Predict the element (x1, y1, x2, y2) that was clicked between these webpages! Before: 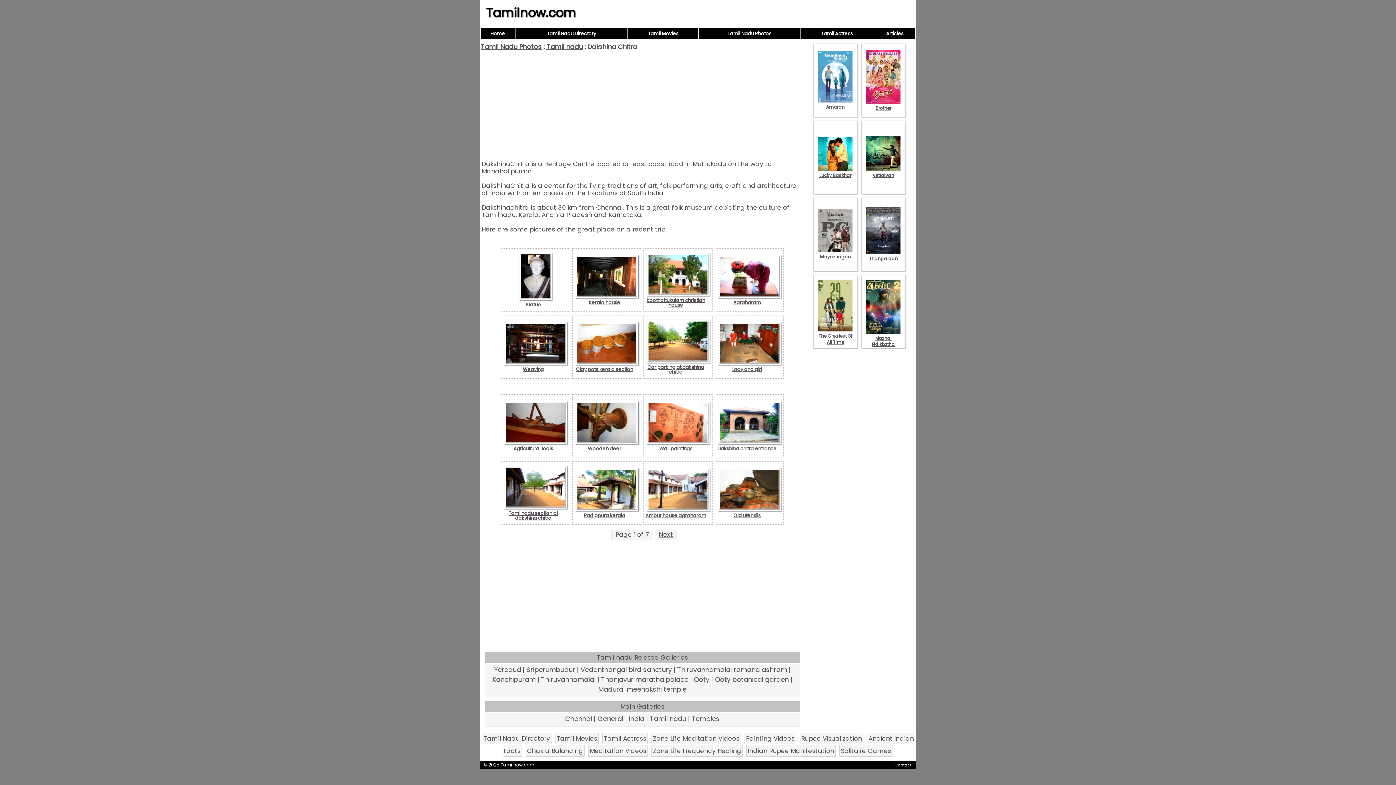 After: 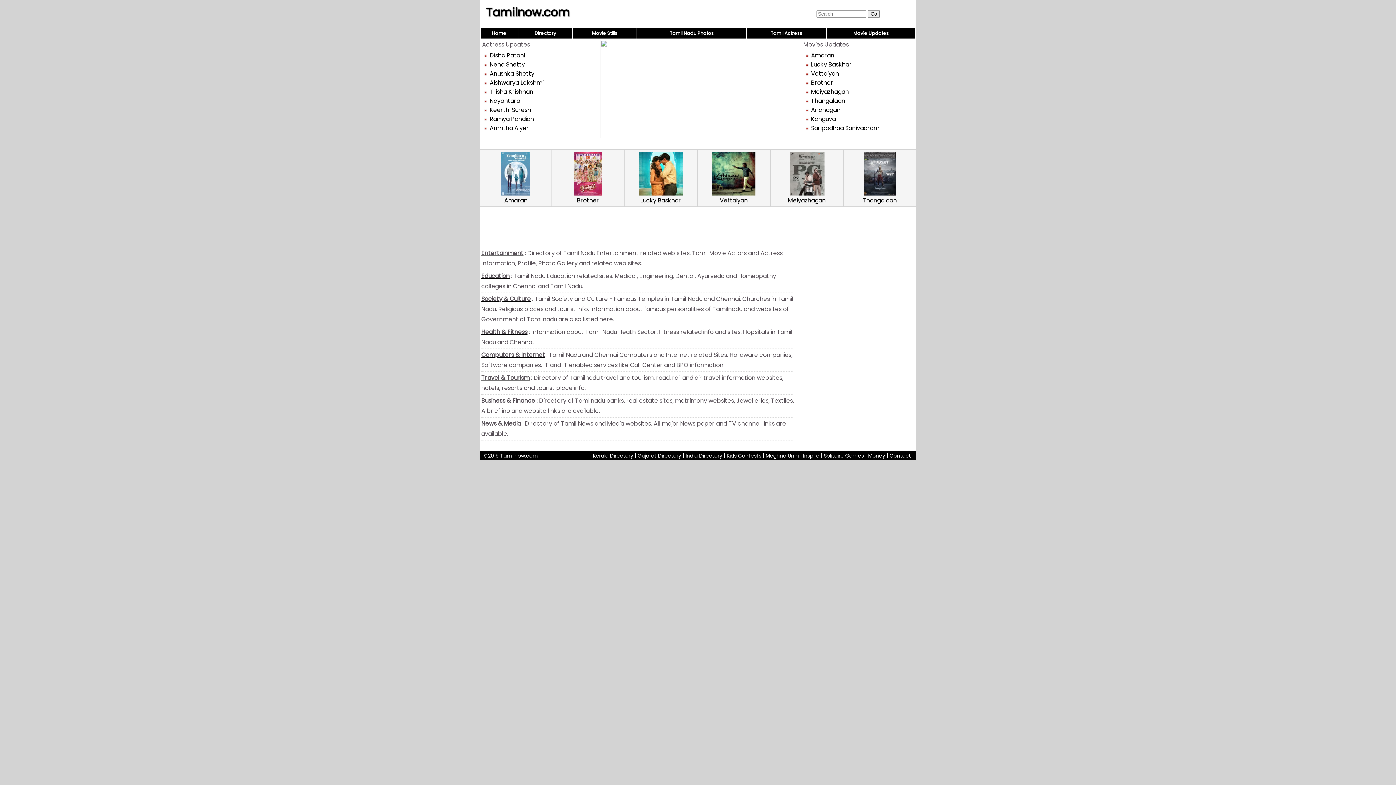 Action: label: Tamilnow.com bbox: (486, 4, 576, 21)